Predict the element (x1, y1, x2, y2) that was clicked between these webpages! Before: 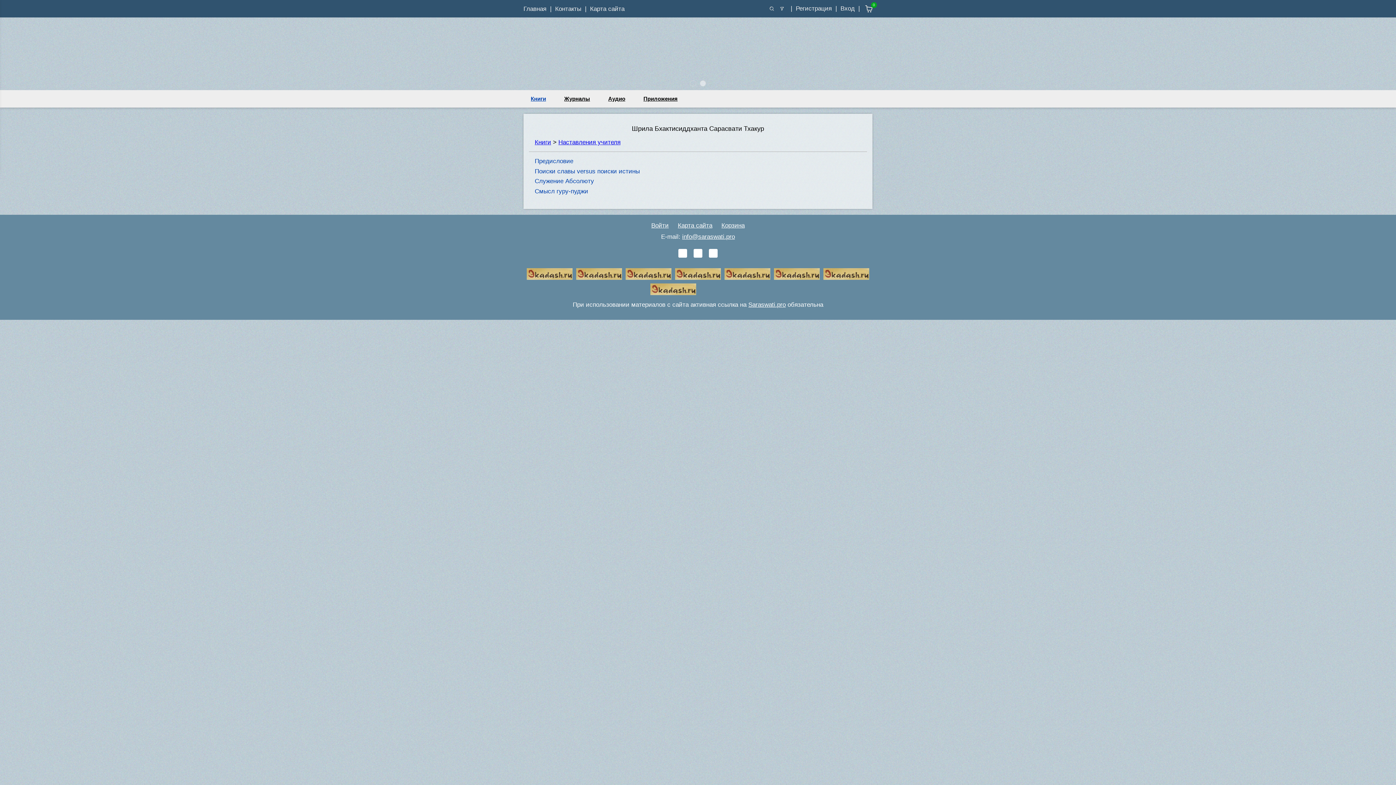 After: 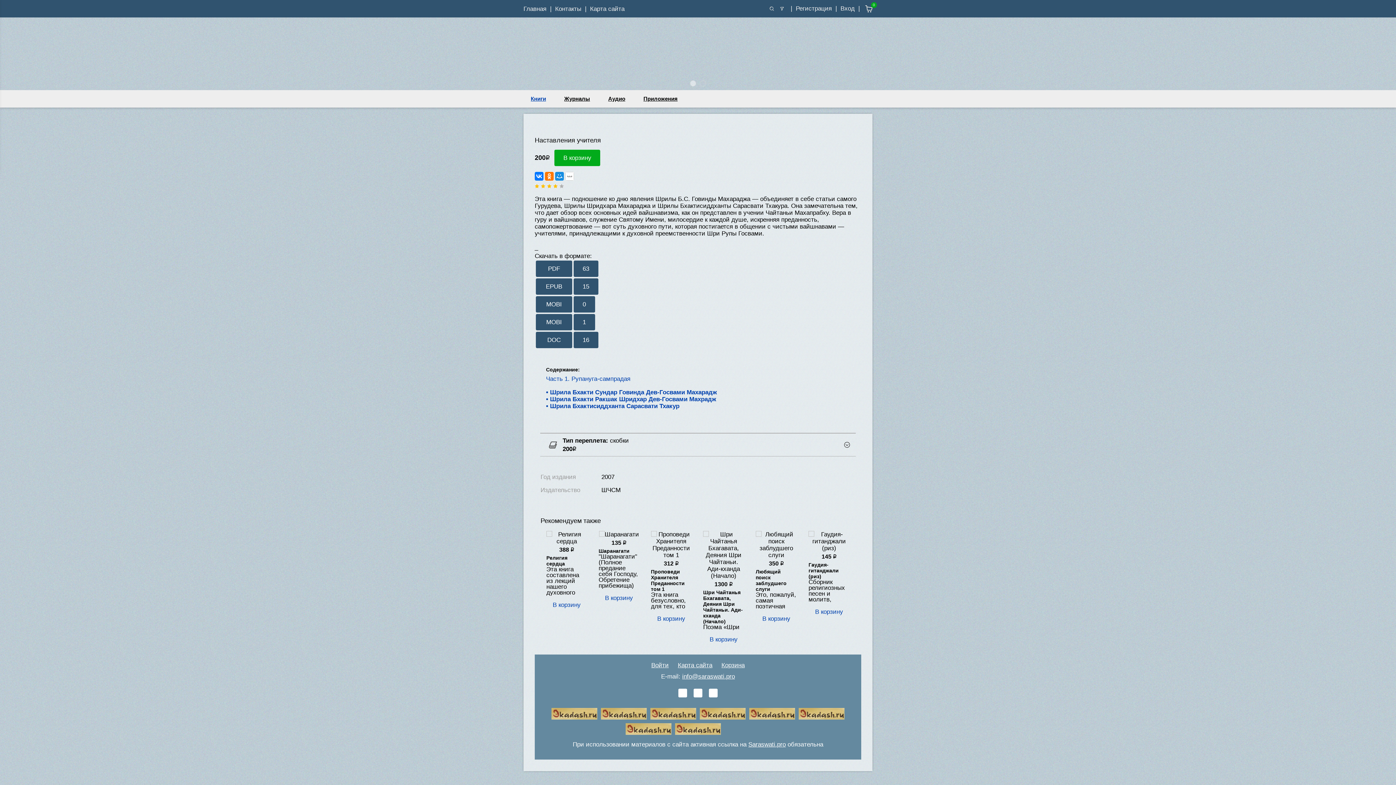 Action: bbox: (558, 138, 620, 145) label: Наставления учителя